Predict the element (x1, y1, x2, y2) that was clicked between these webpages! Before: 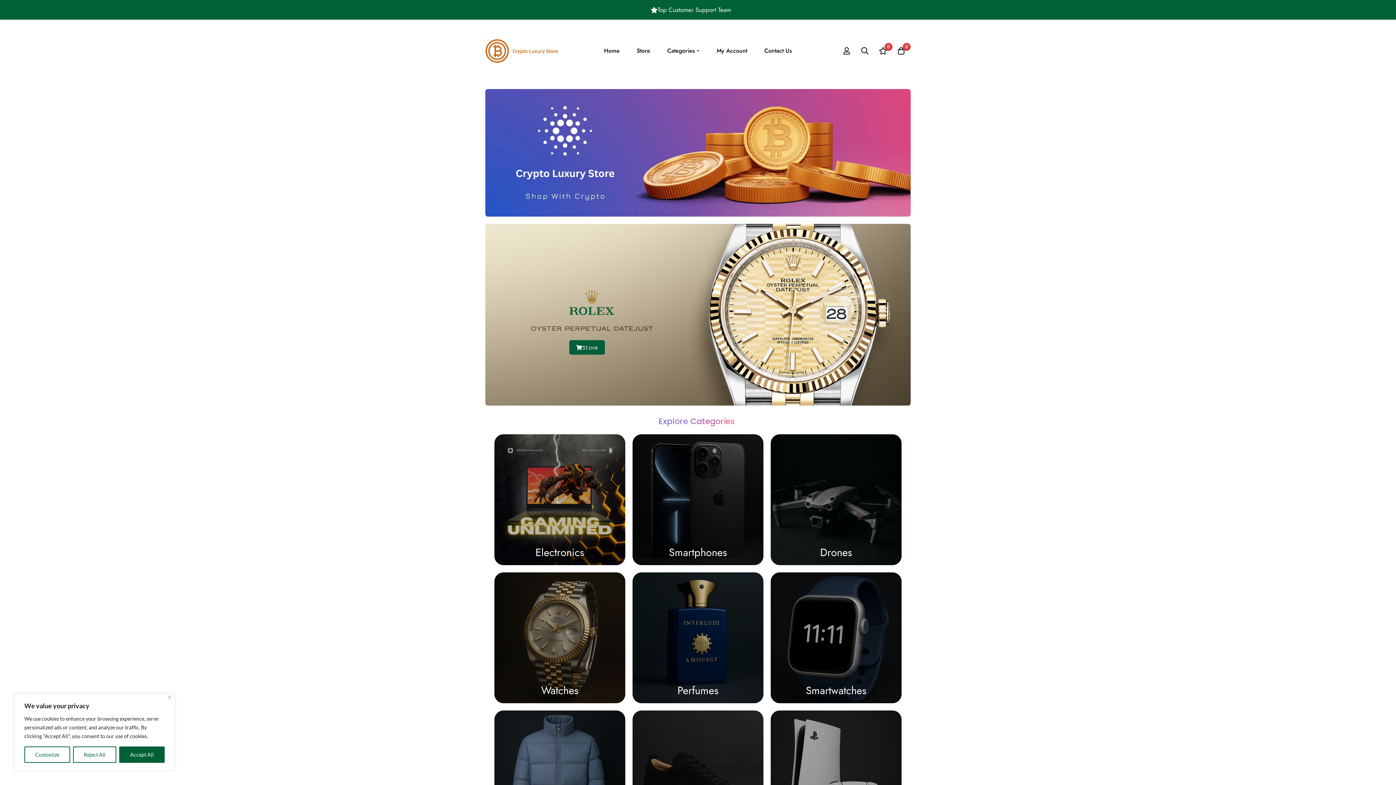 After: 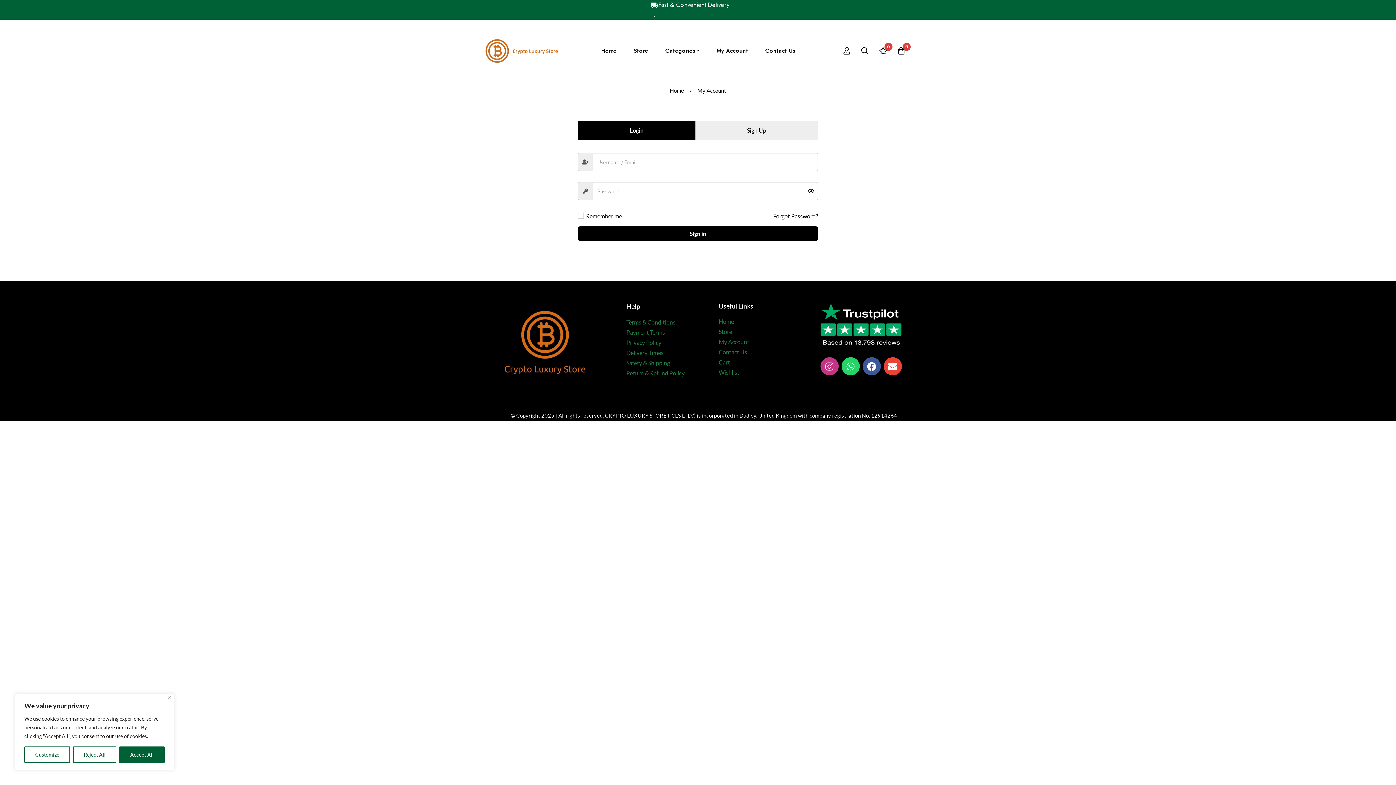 Action: label: My Account bbox: (708, 38, 755, 63)